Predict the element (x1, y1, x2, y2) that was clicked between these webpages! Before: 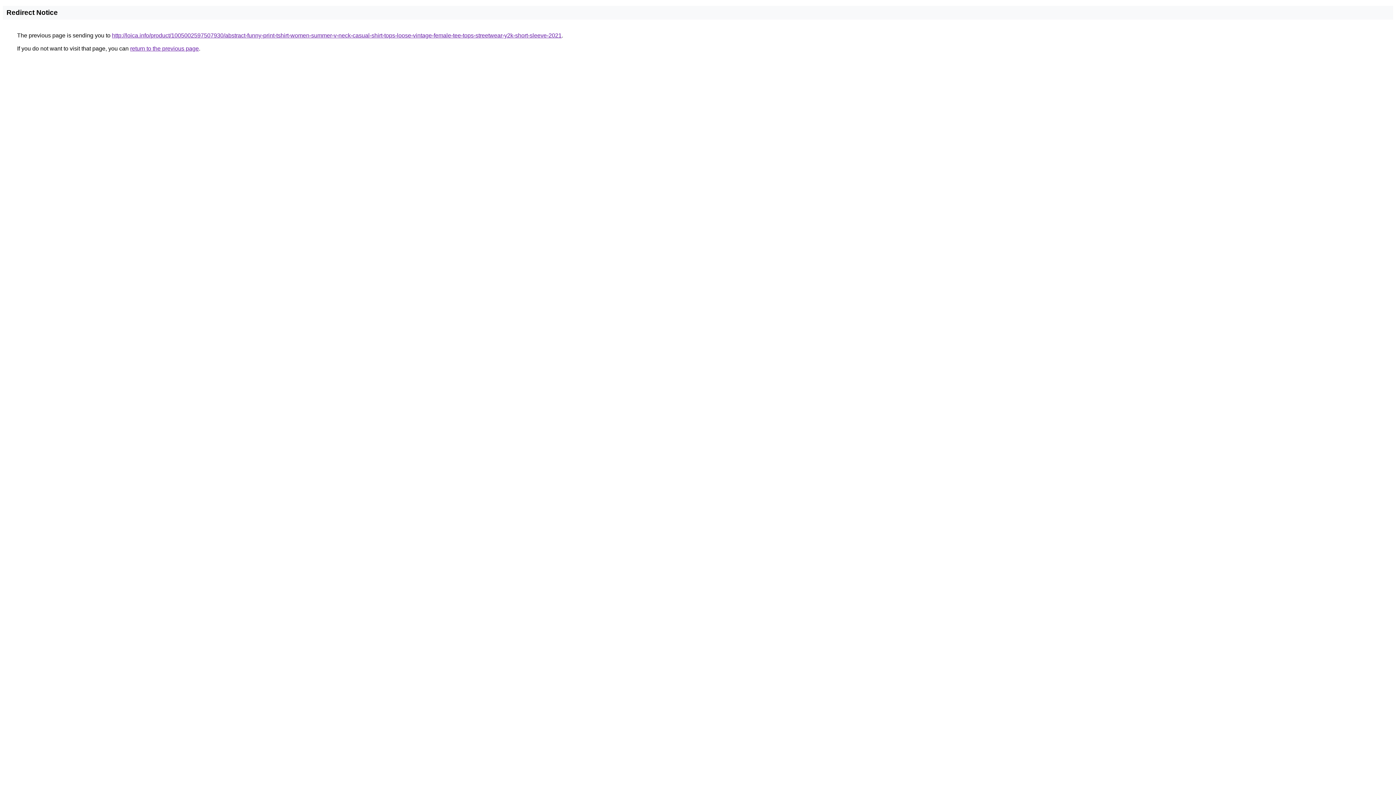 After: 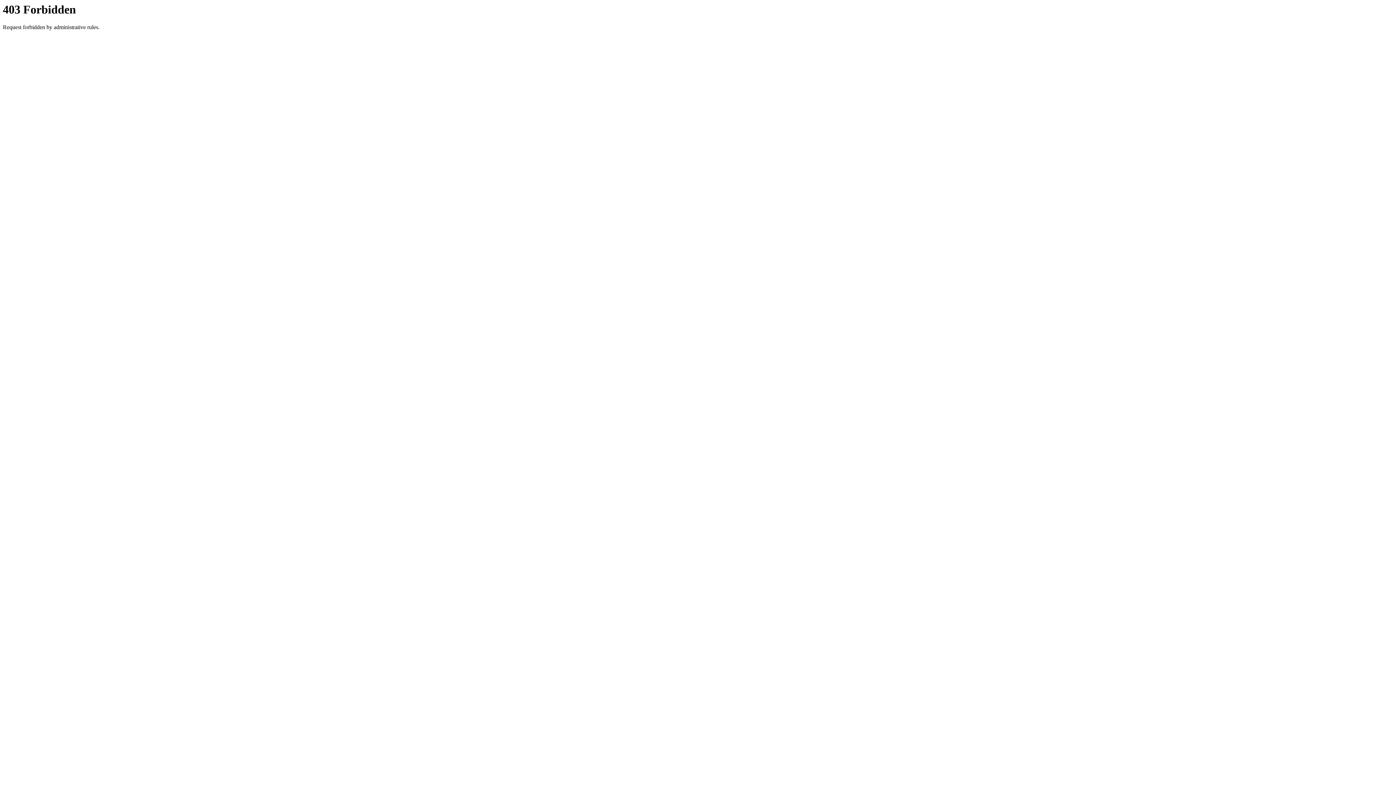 Action: bbox: (112, 32, 561, 38) label: http://loica.info/product/1005002597507930/abstract-funny-print-tshirt-women-summer-v-neck-casual-shirt-tops-loose-vintage-female-tee-tops-streetwear-y2k-short-sleeve-2021